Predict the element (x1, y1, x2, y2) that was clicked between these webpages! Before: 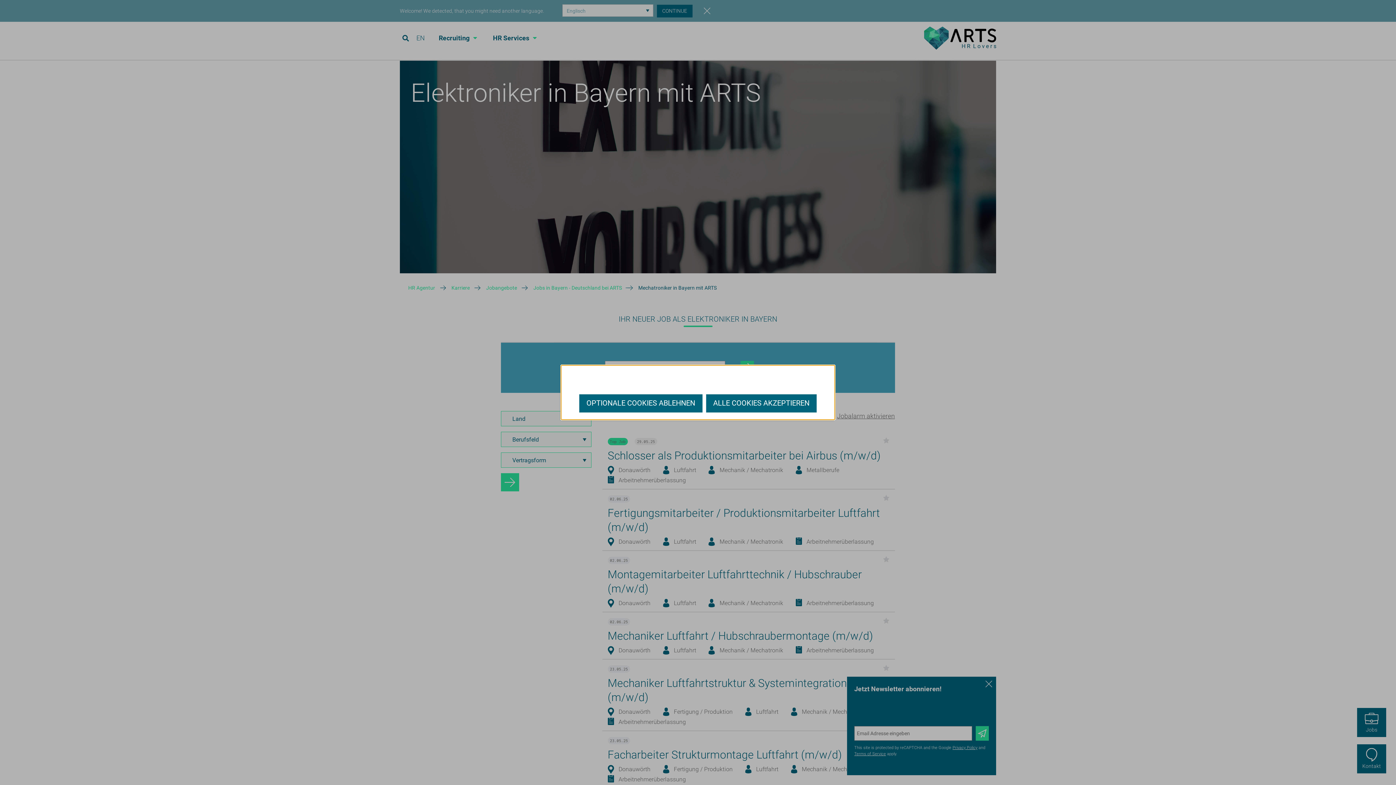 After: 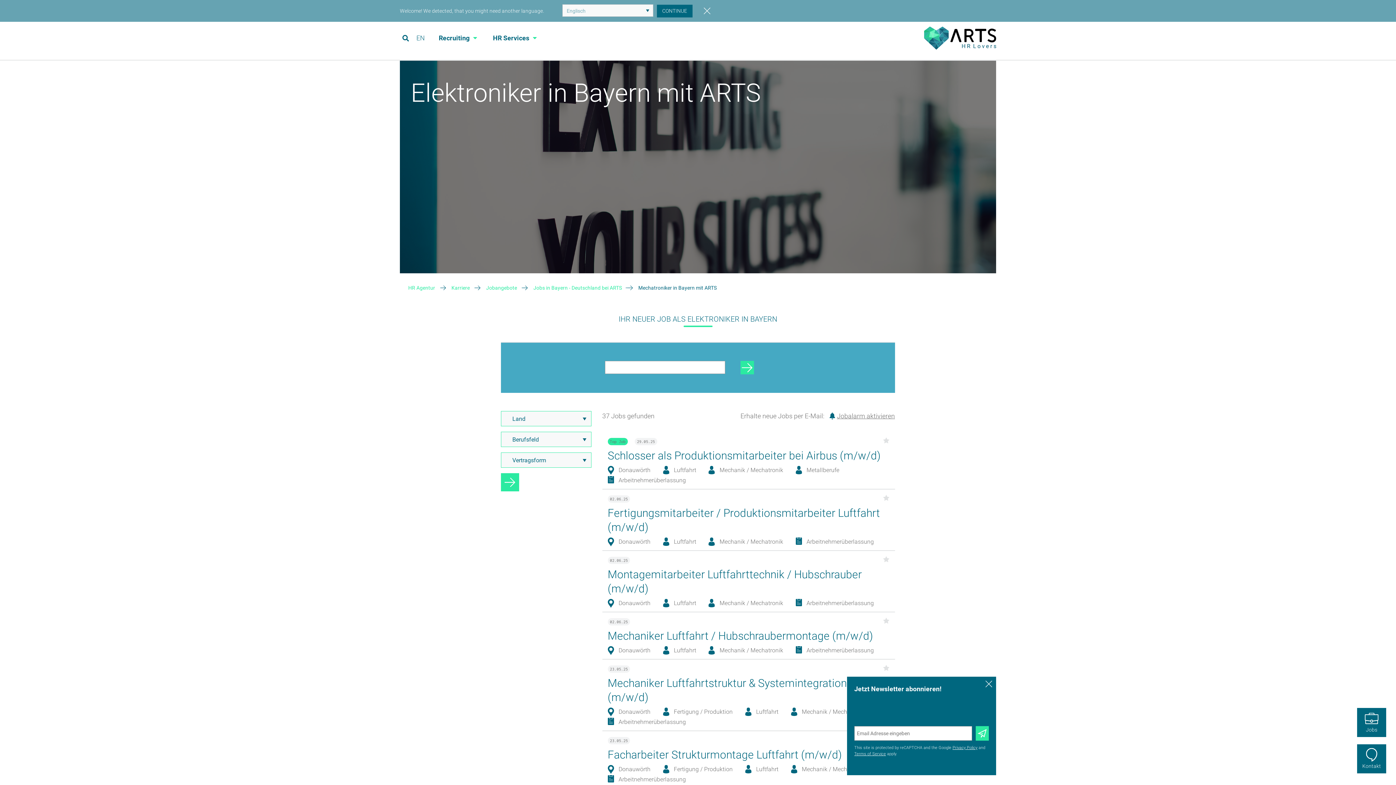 Action: label: OPTIONALE COOKIES ABLEHNEN bbox: (579, 394, 702, 412)